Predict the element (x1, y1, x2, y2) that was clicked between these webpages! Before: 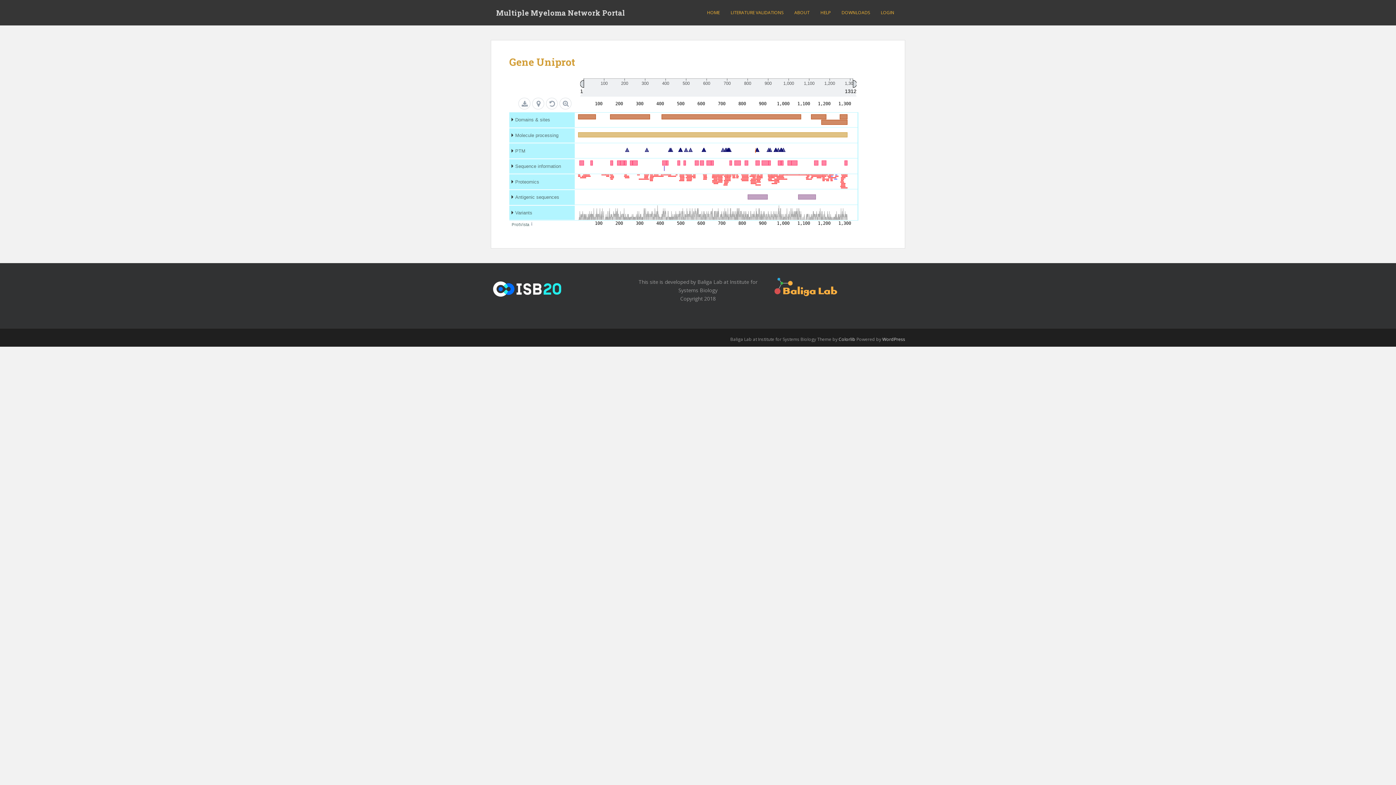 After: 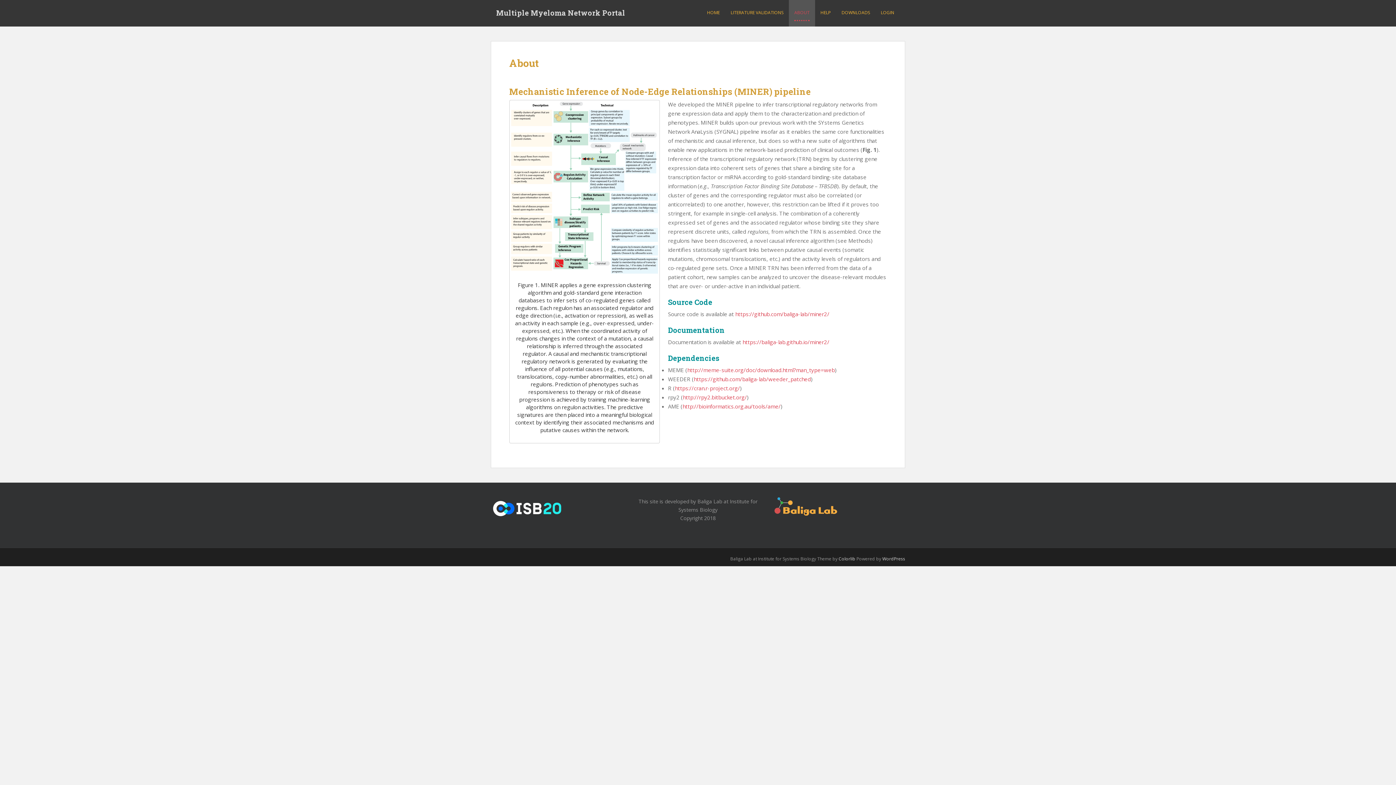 Action: bbox: (794, 5, 809, 20) label: ABOUT